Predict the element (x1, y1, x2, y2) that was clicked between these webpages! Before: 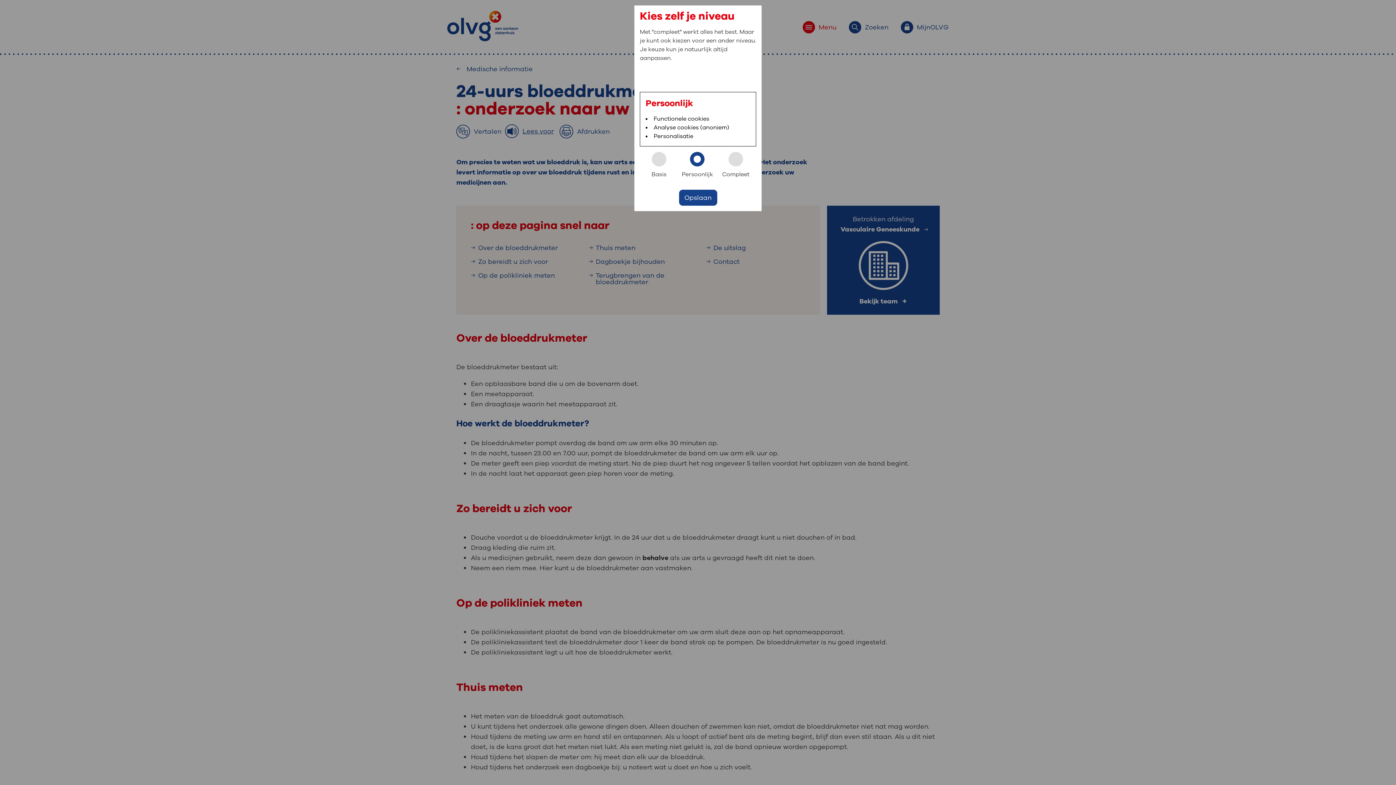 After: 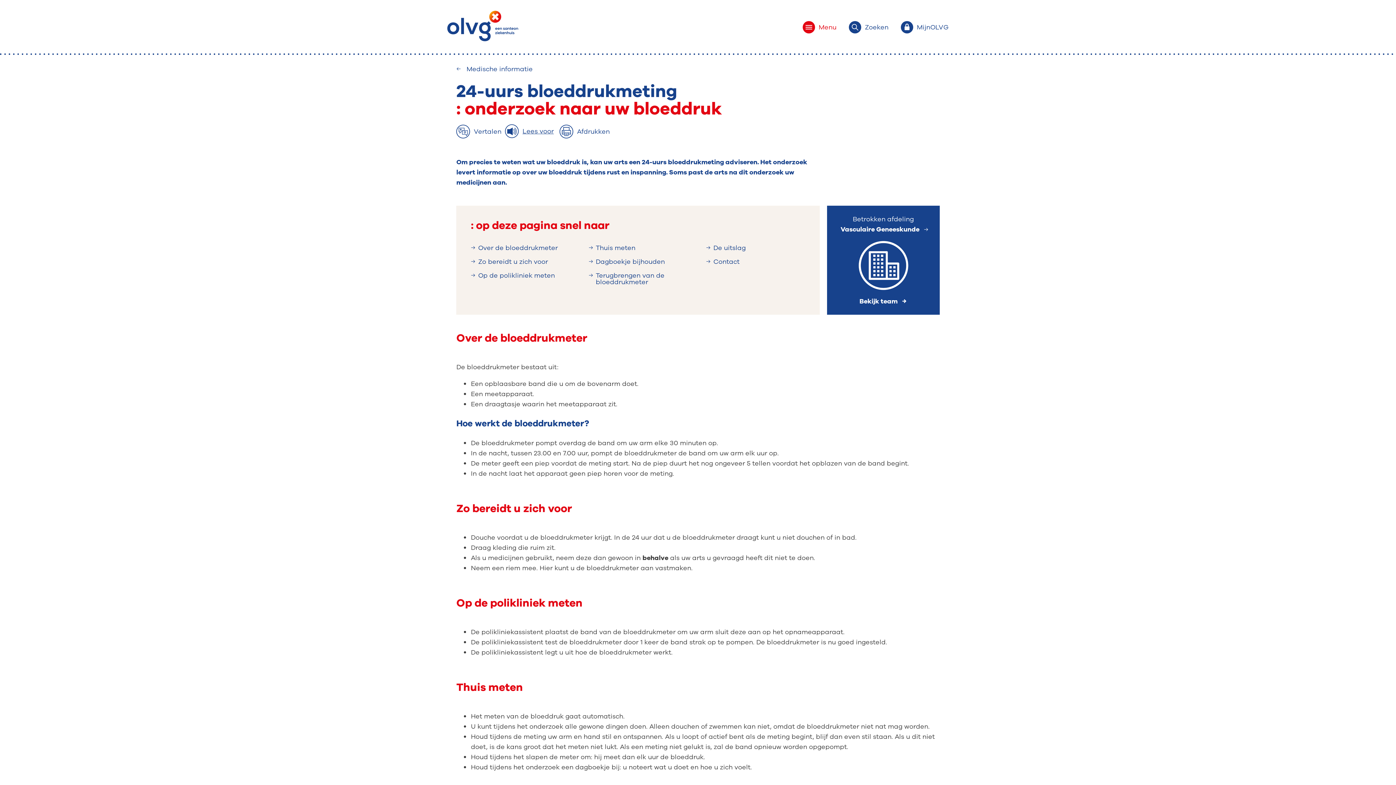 Action: label: Opslaan bbox: (679, 189, 717, 205)